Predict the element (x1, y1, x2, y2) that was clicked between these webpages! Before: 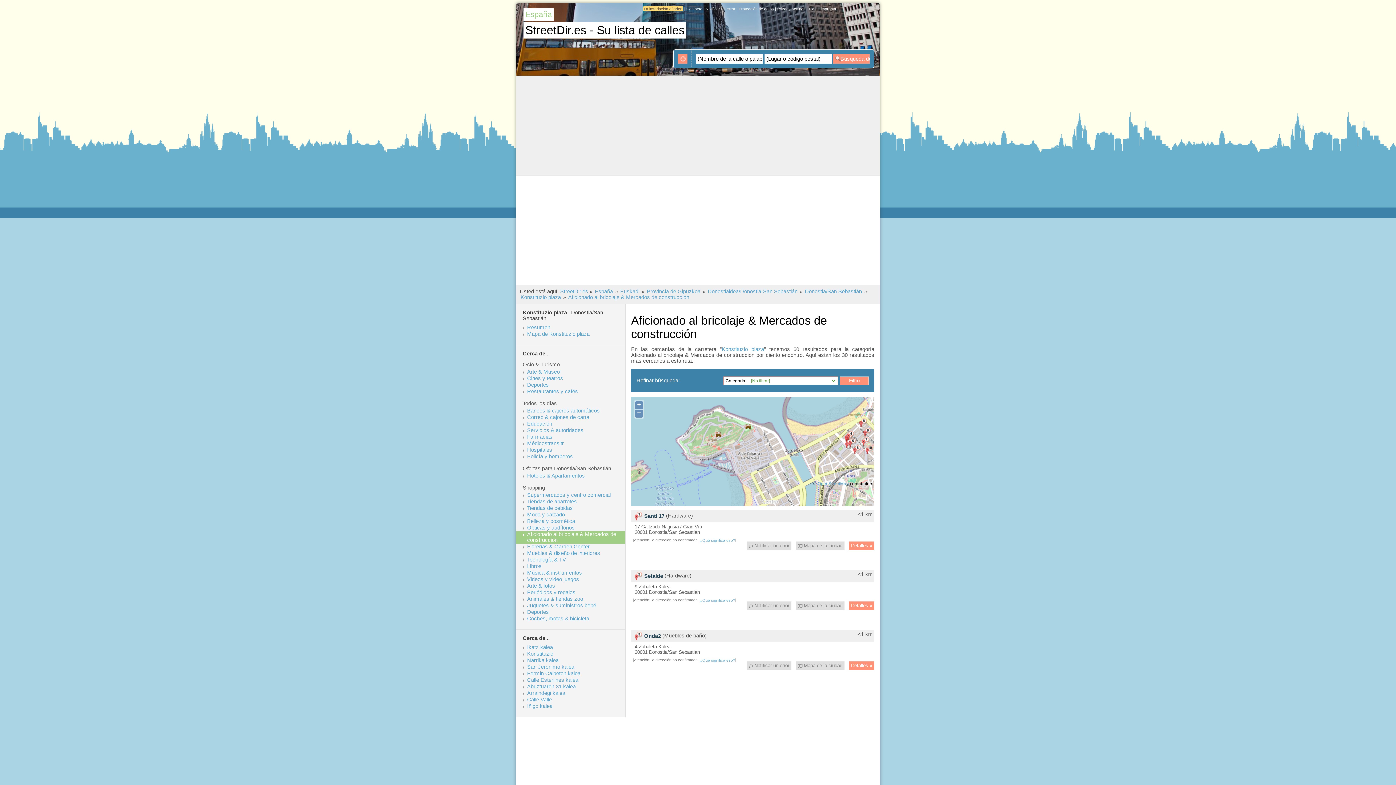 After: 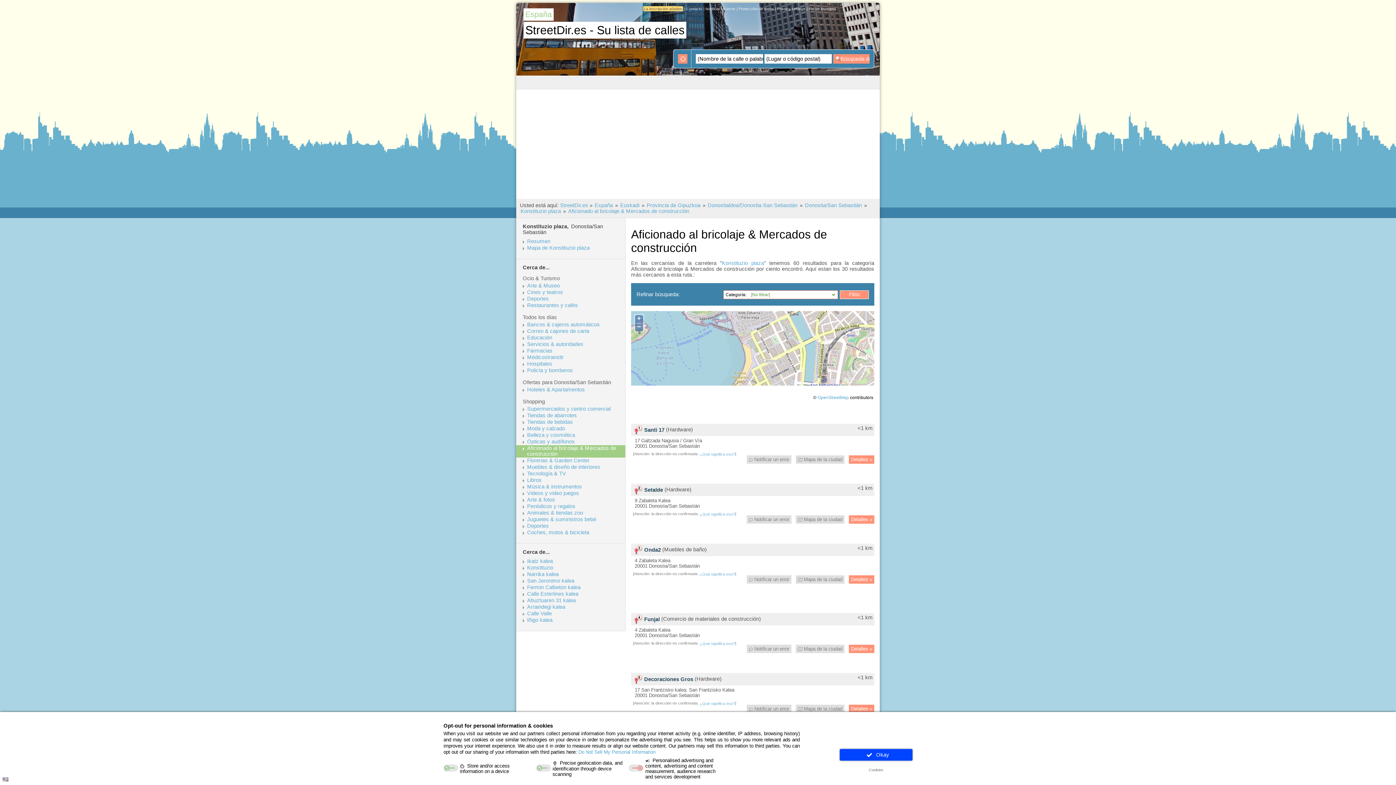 Action: label: Aficionado al bricolaje & Mercados de construcción bbox: (568, 294, 689, 300)